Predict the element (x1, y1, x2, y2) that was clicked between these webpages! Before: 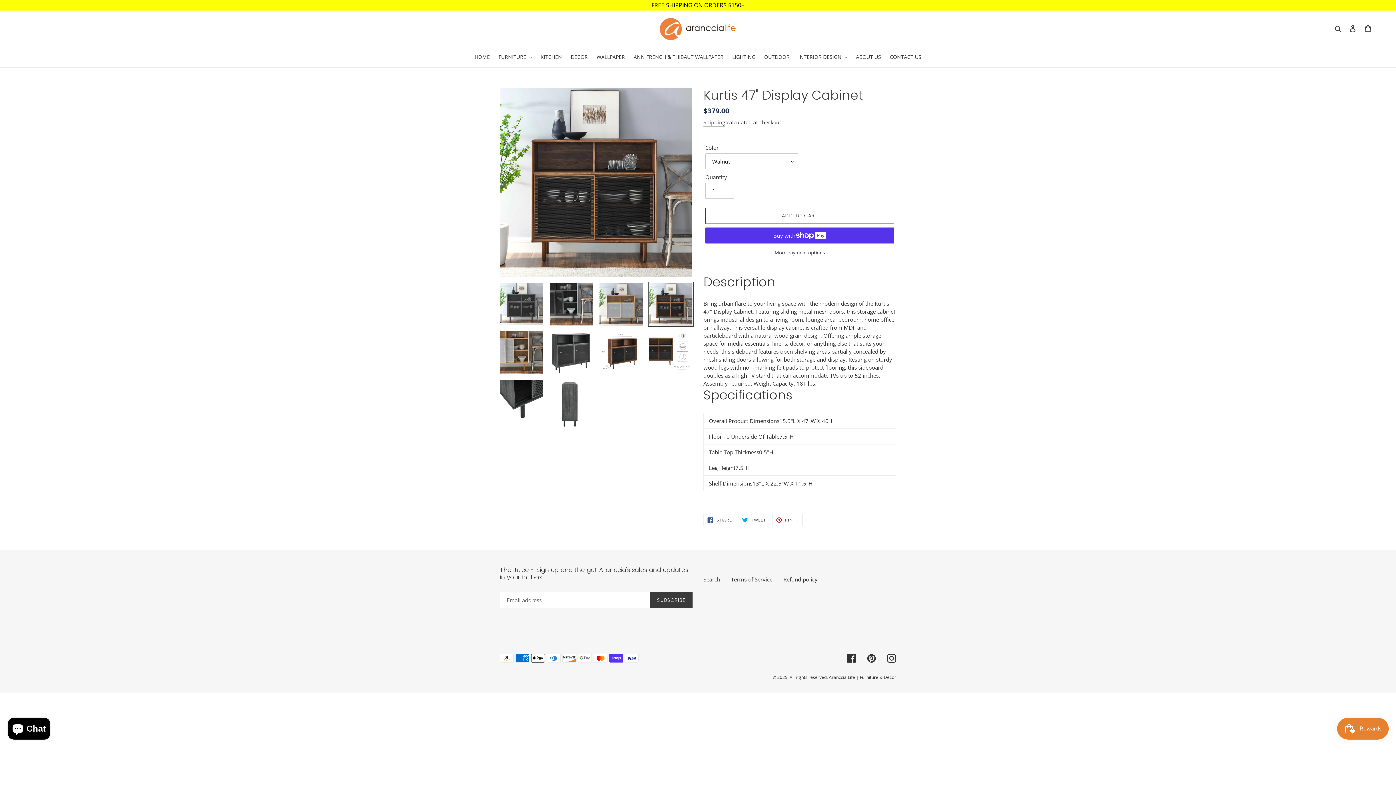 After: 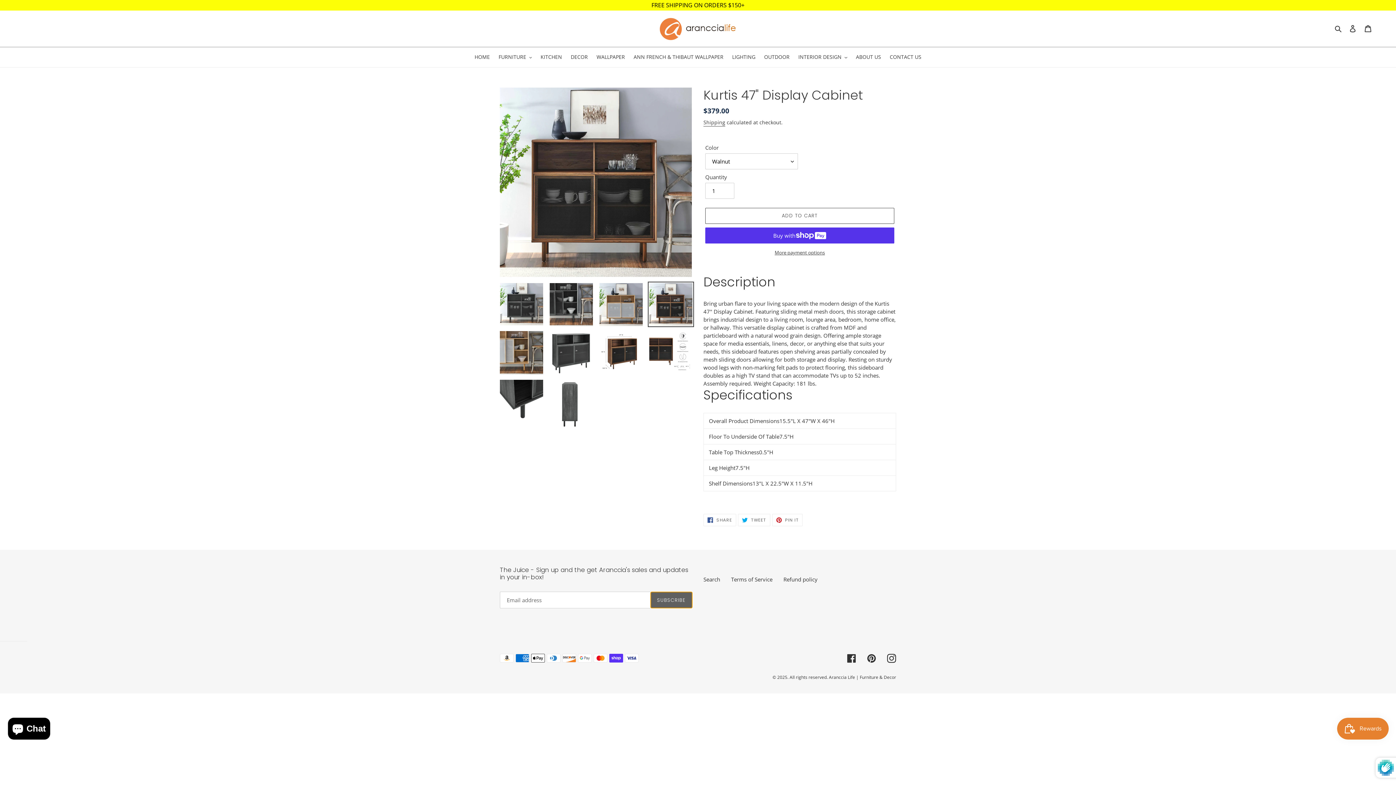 Action: bbox: (650, 592, 692, 608) label: SUBSCRIBE